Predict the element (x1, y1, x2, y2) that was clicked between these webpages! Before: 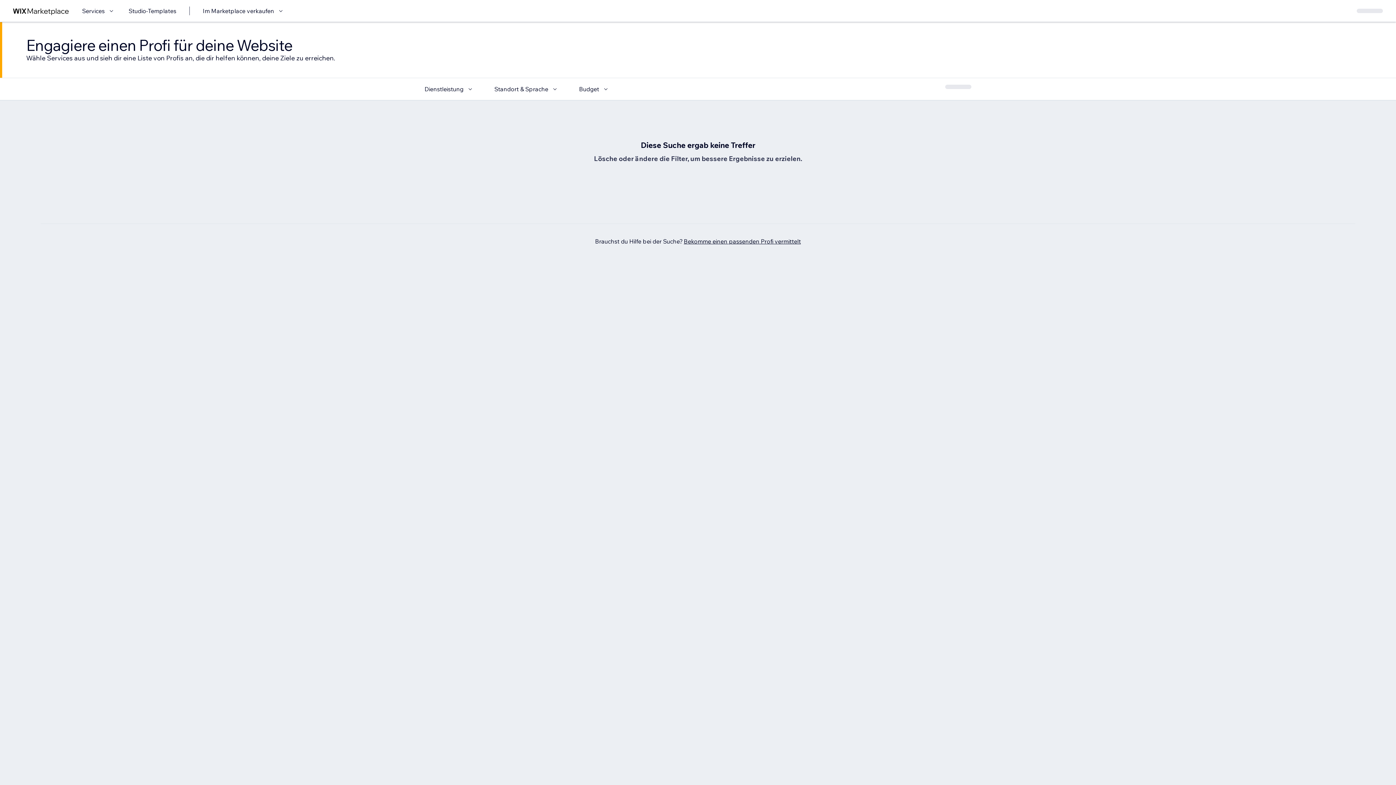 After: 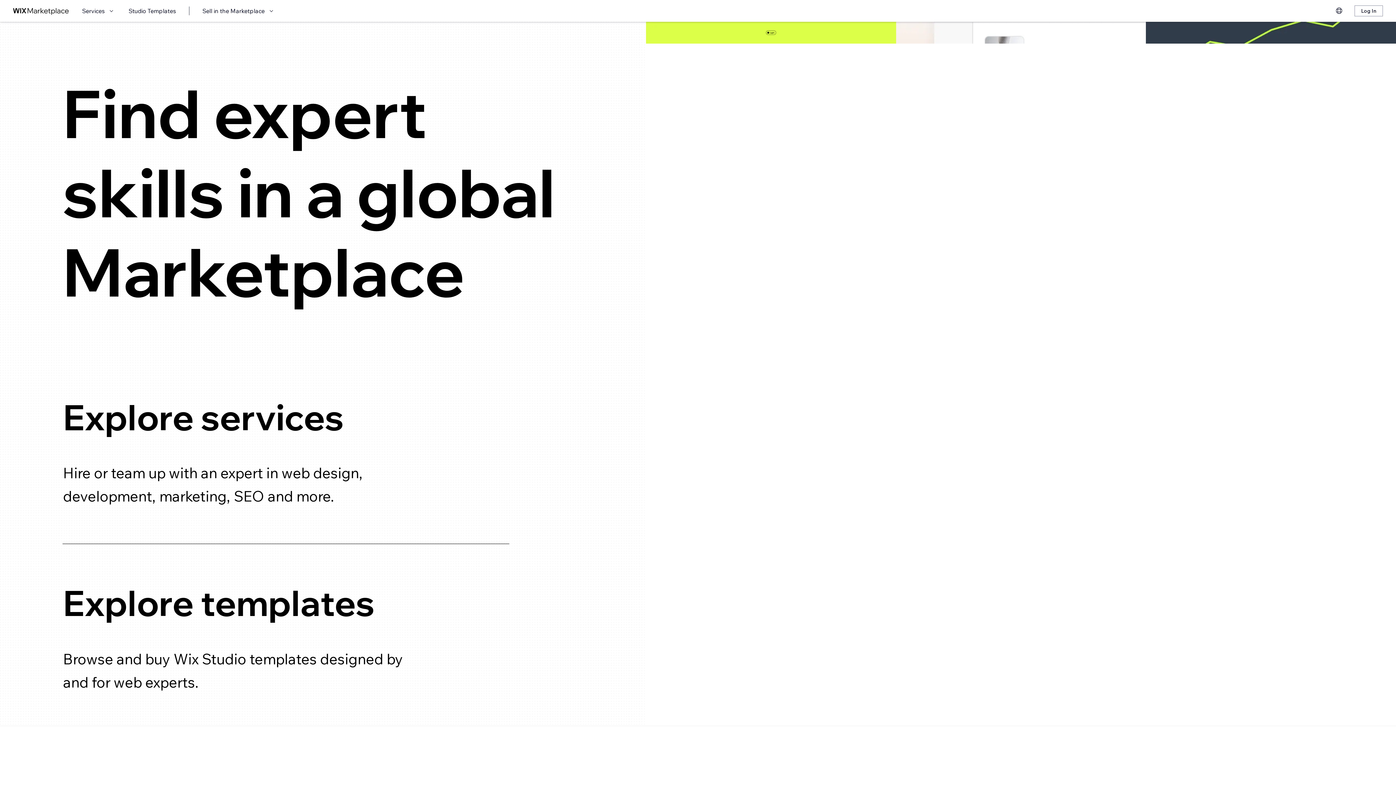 Action: bbox: (13, 6, 69, 15) label: Wix Marketplace